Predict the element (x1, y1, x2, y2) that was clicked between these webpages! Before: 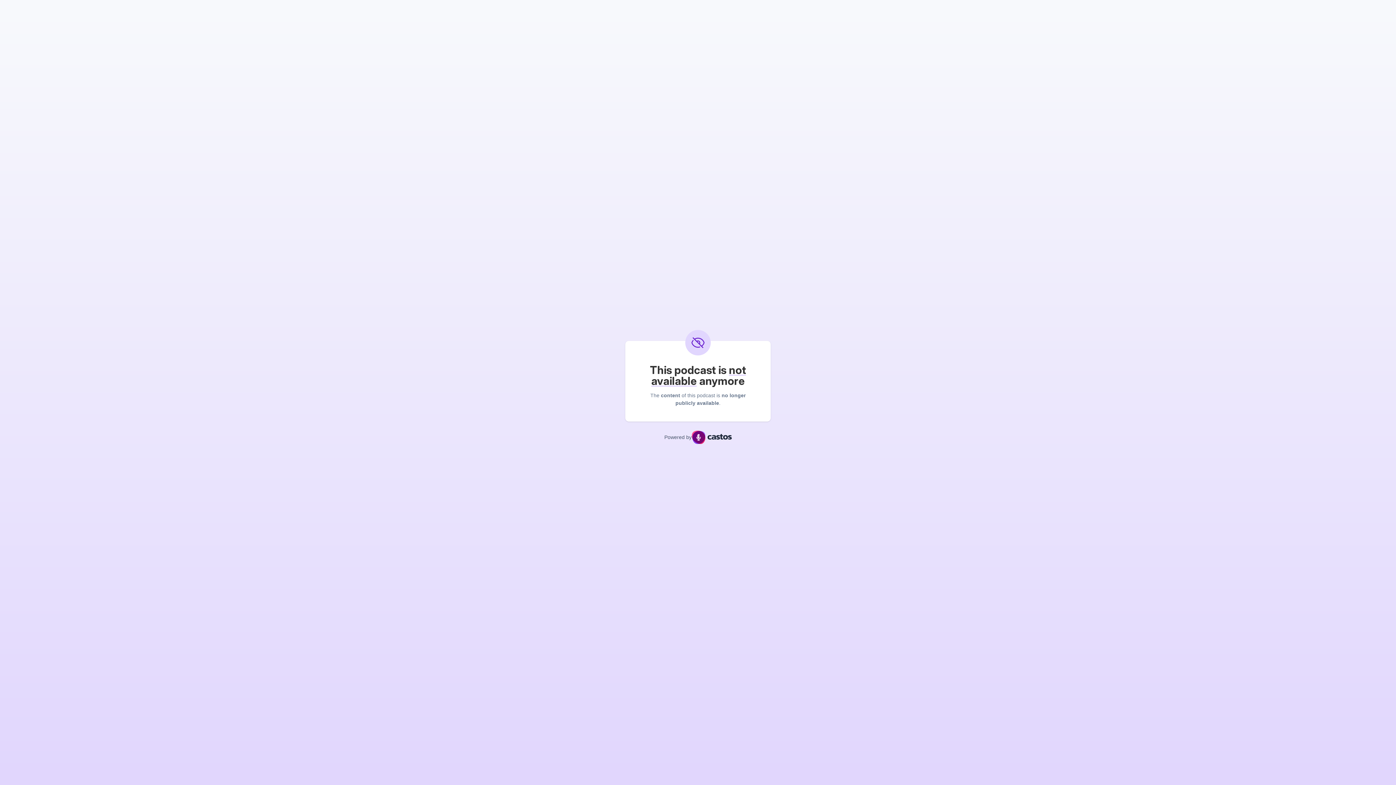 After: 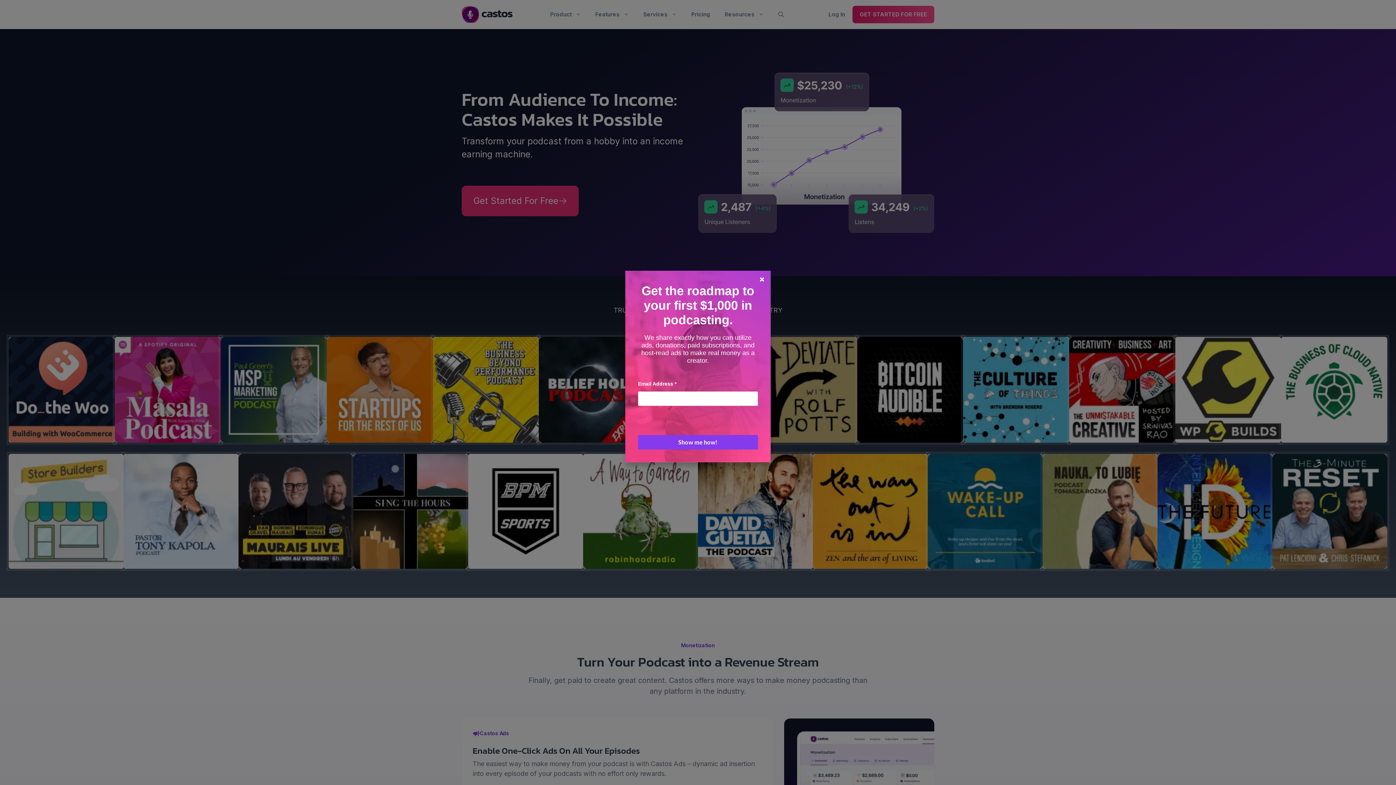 Action: bbox: (691, 431, 731, 444)